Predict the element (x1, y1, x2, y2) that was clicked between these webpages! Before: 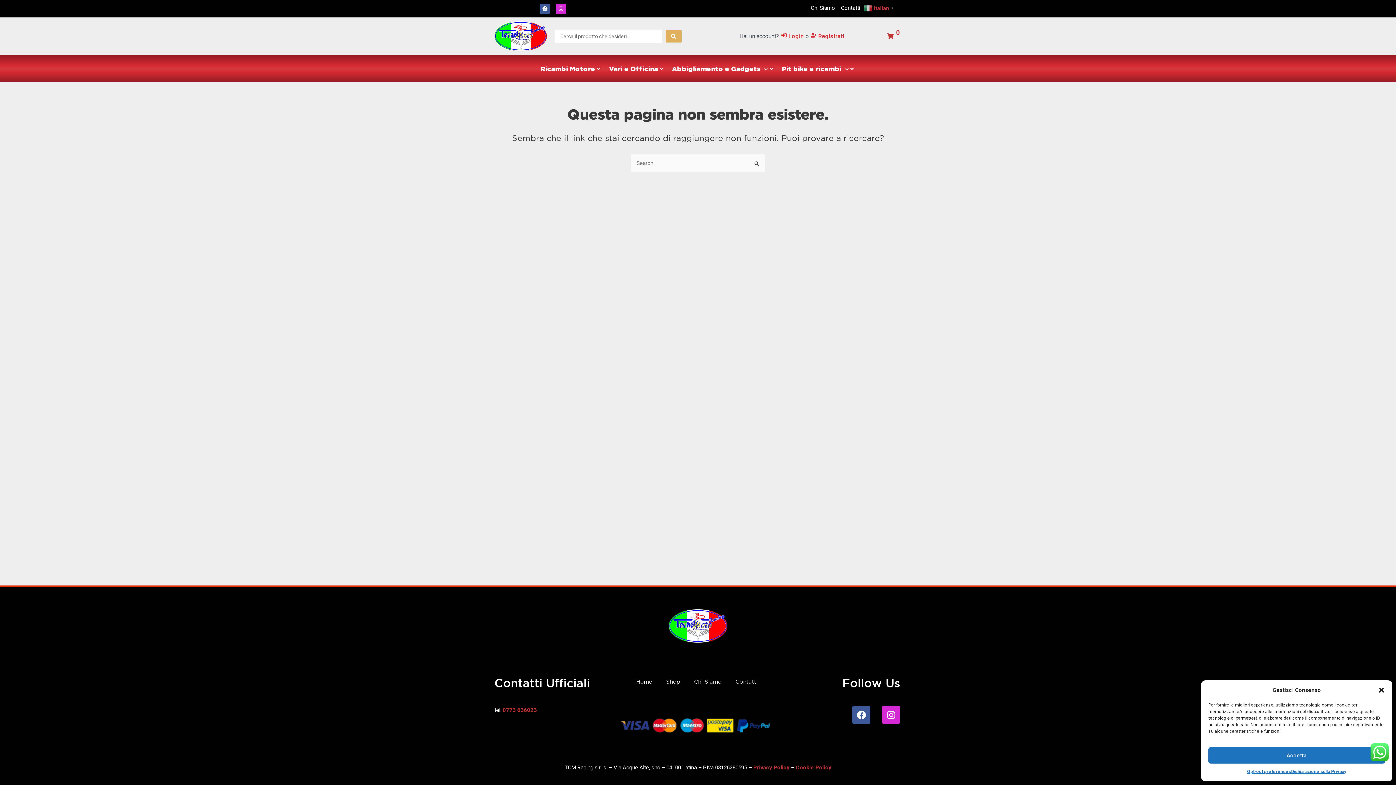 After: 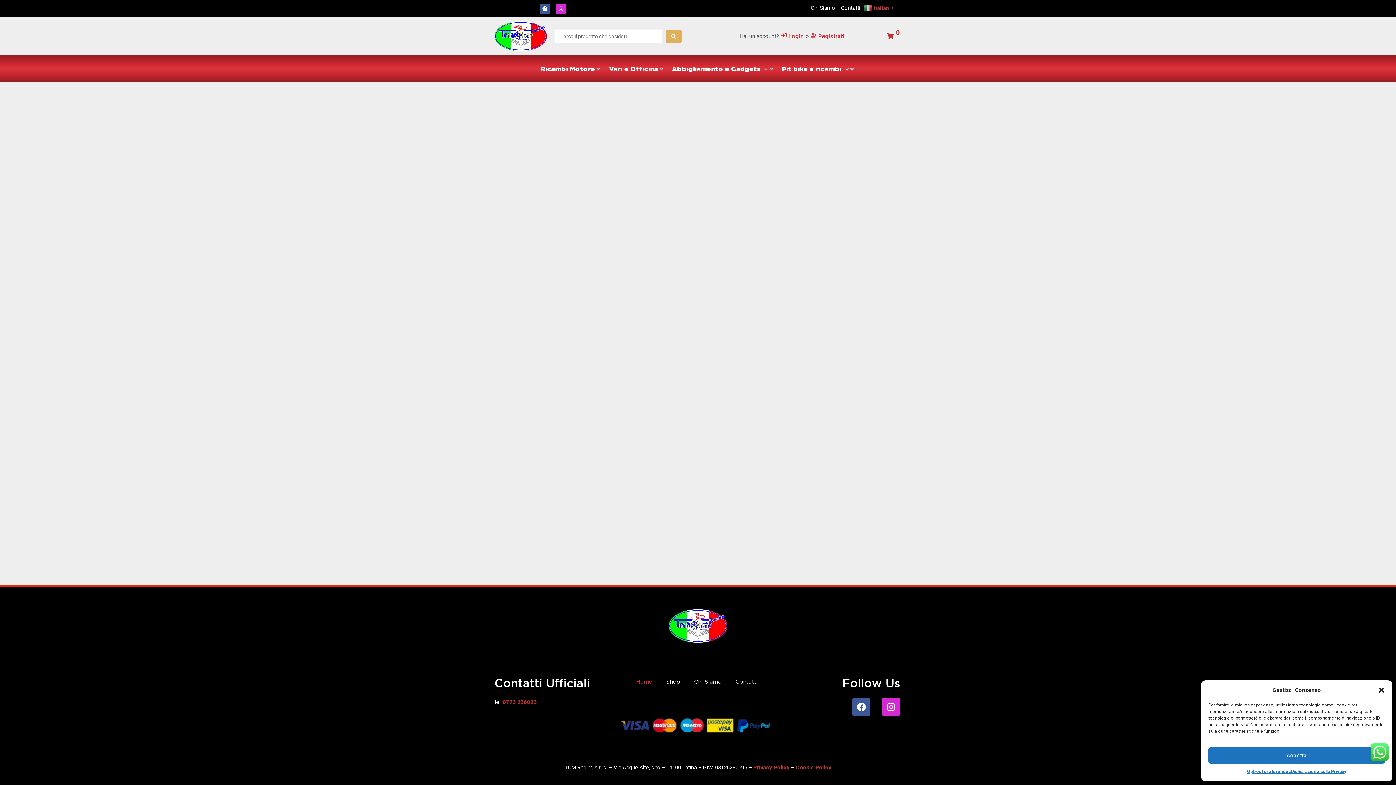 Action: label: Home bbox: (629, 676, 659, 688)